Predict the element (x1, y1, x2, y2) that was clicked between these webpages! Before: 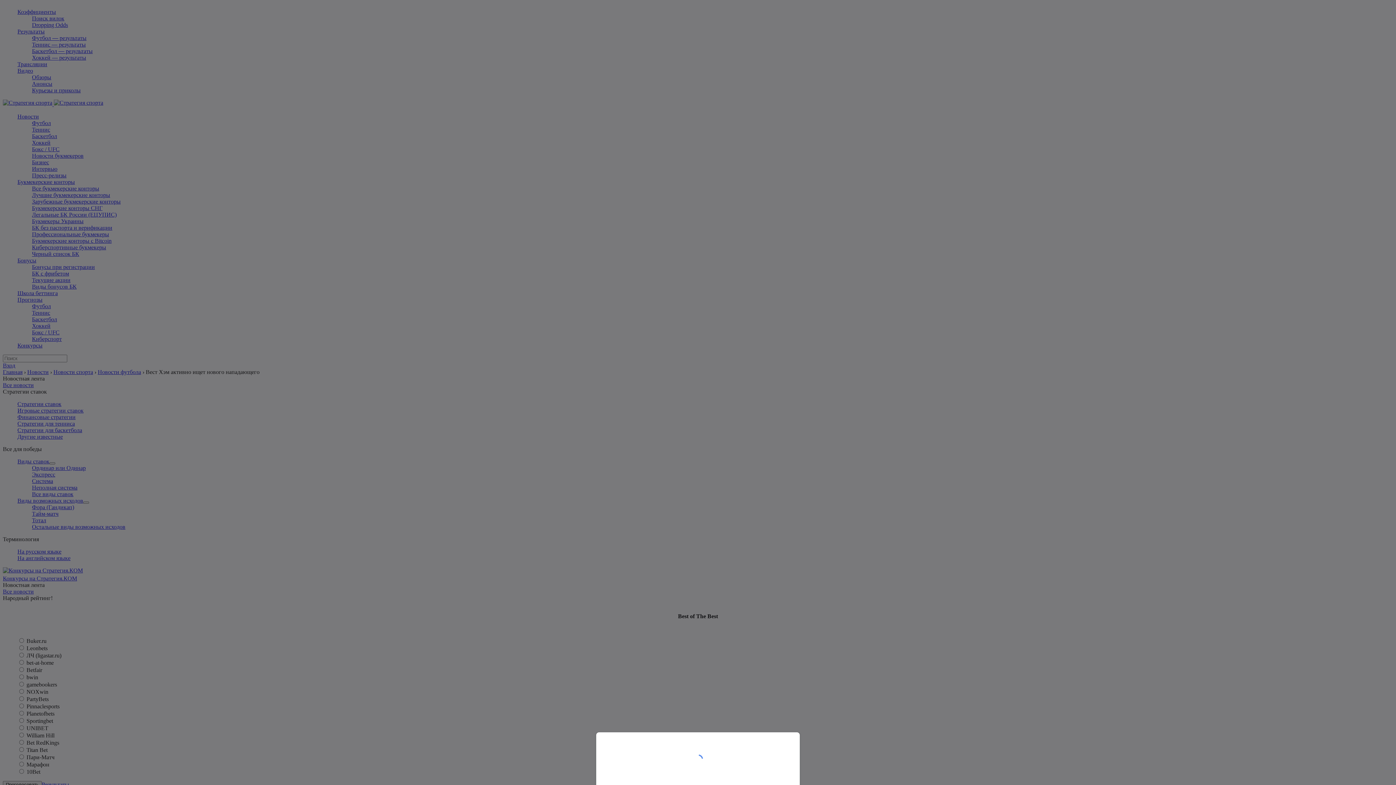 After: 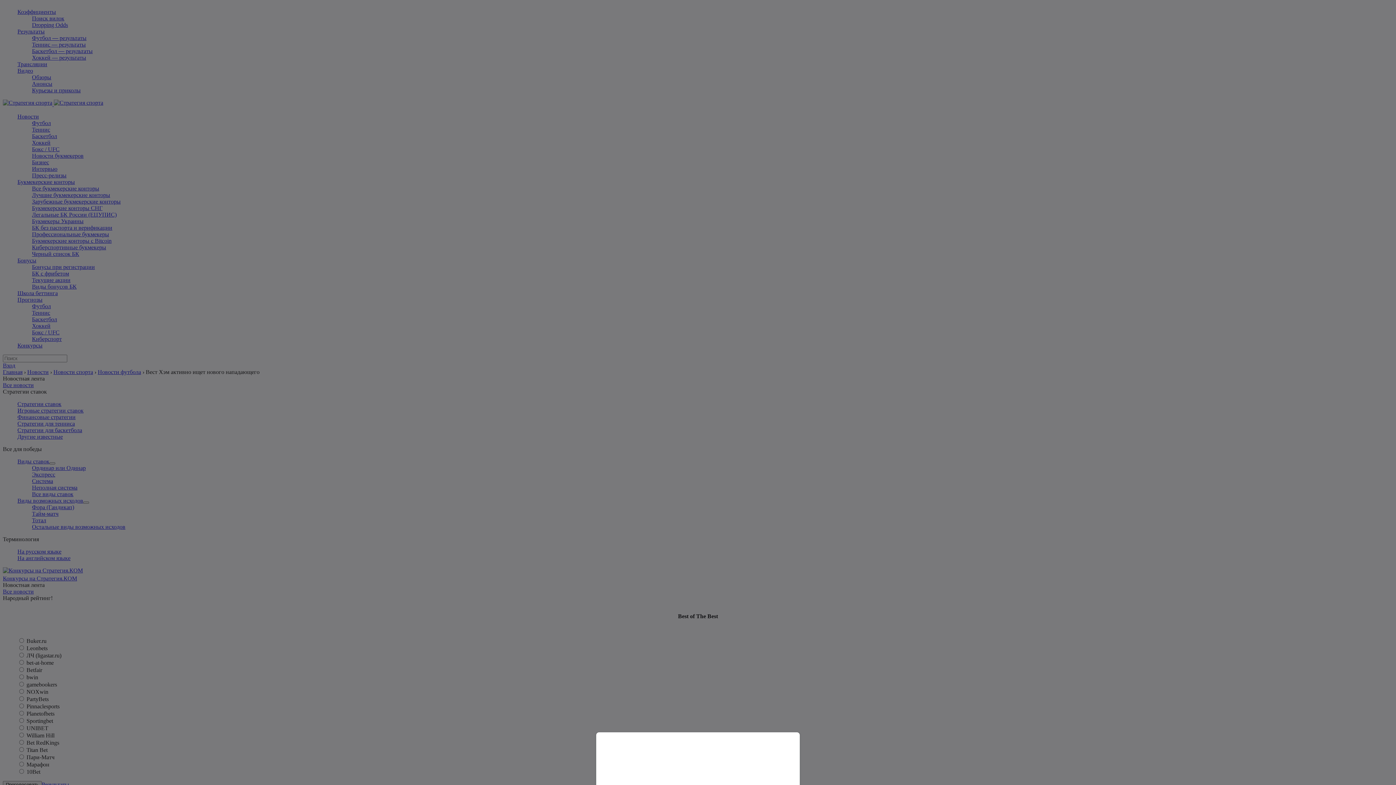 Action: bbox: (0, 0, 1396, 785)